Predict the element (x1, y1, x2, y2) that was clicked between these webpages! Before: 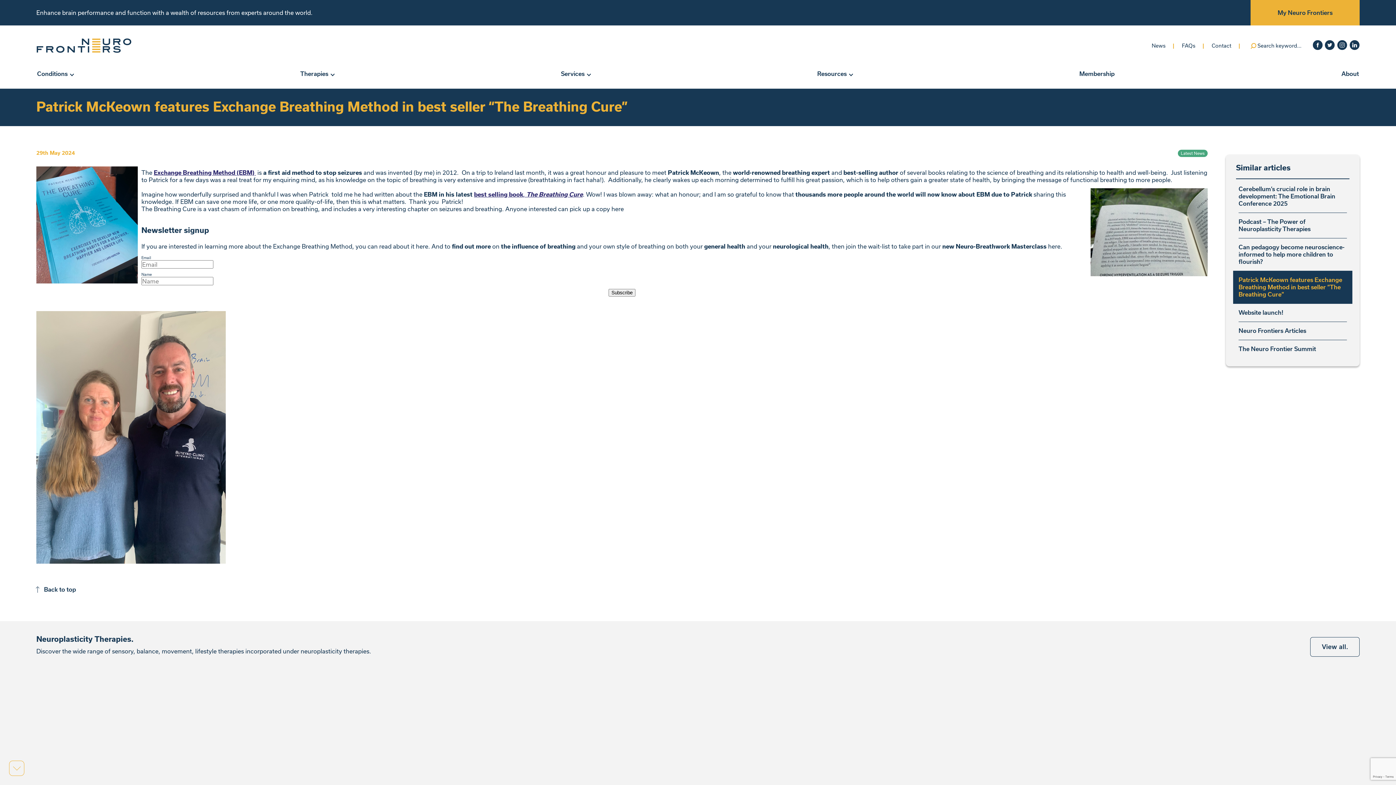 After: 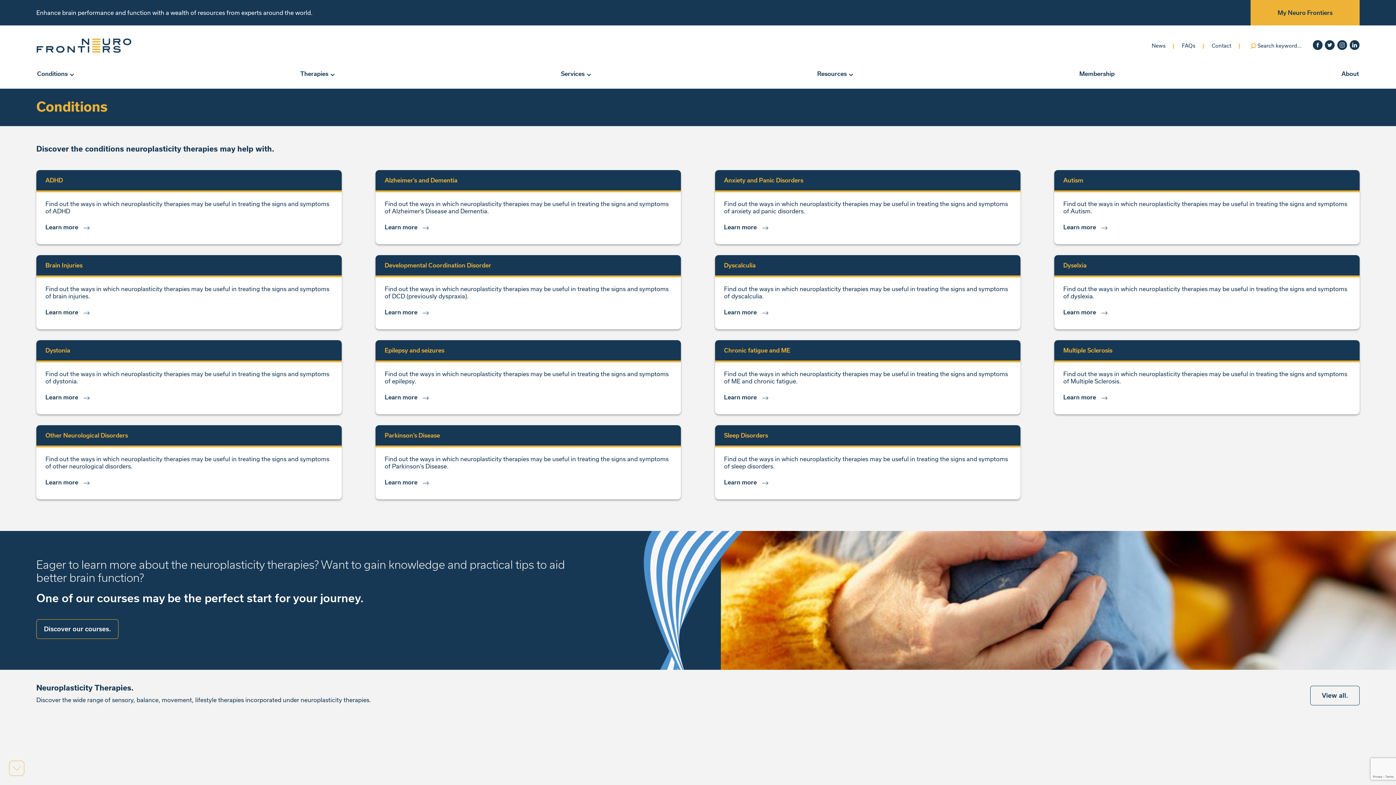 Action: bbox: (29, 65, 81, 81) label: Conditions